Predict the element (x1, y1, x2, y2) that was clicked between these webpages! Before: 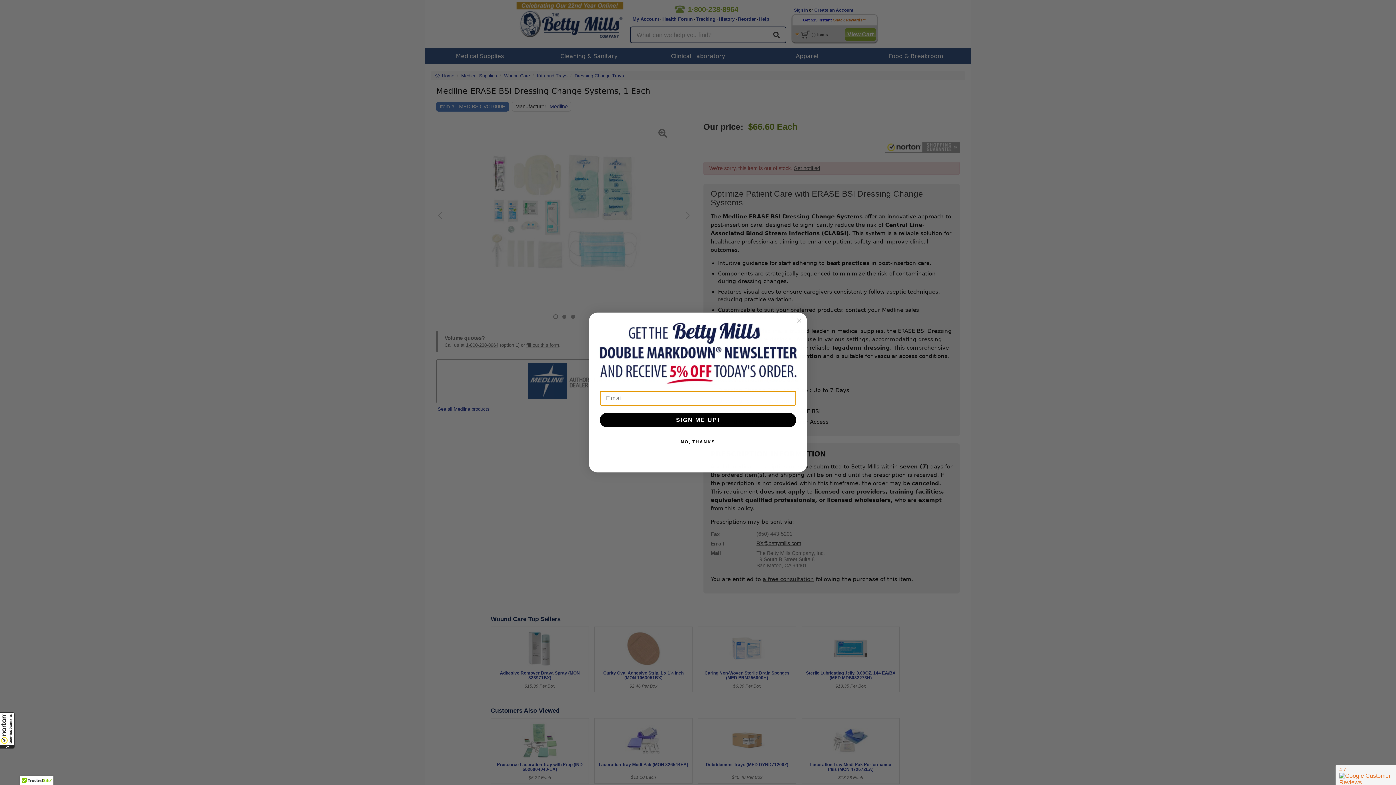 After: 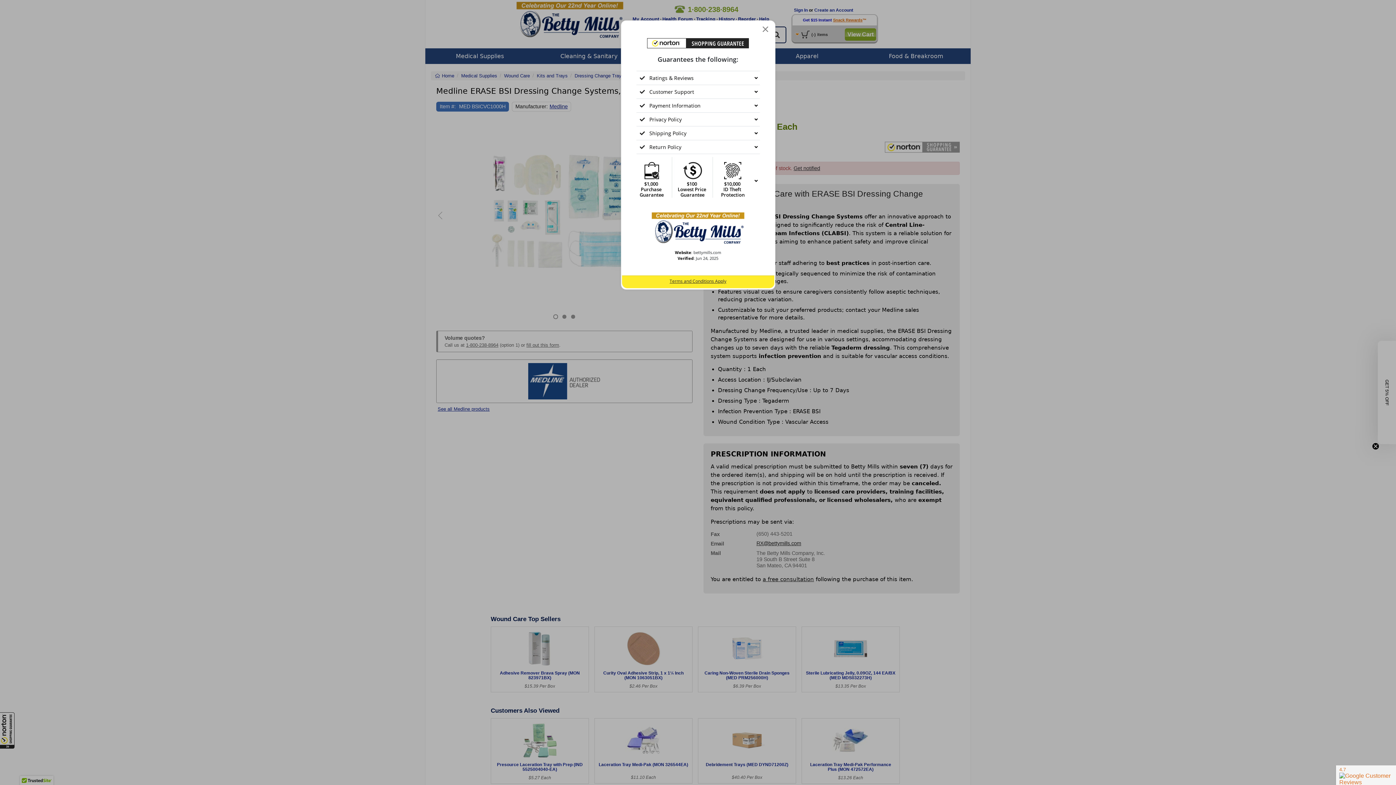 Action: label: All purchases made on this site are protected by Norton Shopping Guarantee bbox: (0, 712, 14, 749)